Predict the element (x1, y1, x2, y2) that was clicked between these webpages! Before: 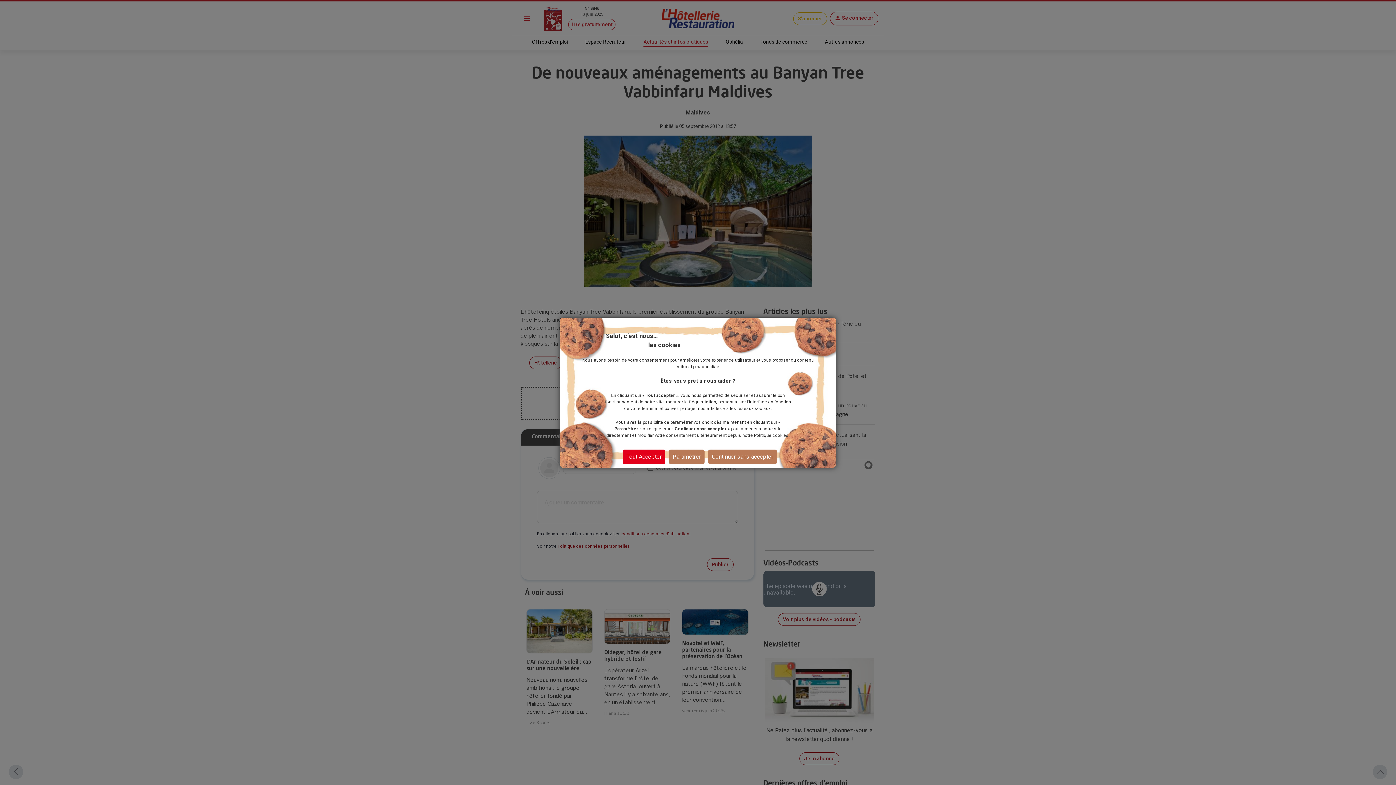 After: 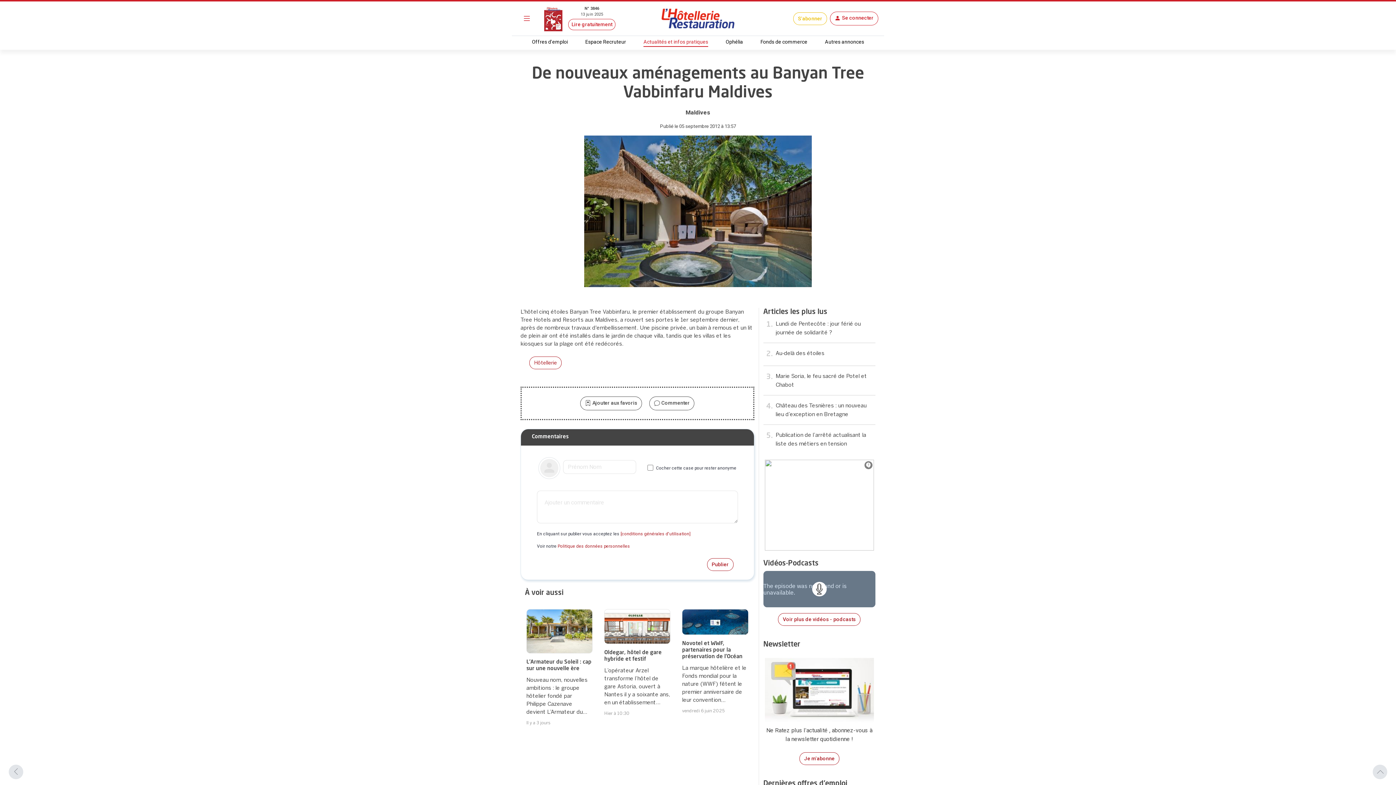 Action: label: Tout Accepter bbox: (622, 449, 665, 464)